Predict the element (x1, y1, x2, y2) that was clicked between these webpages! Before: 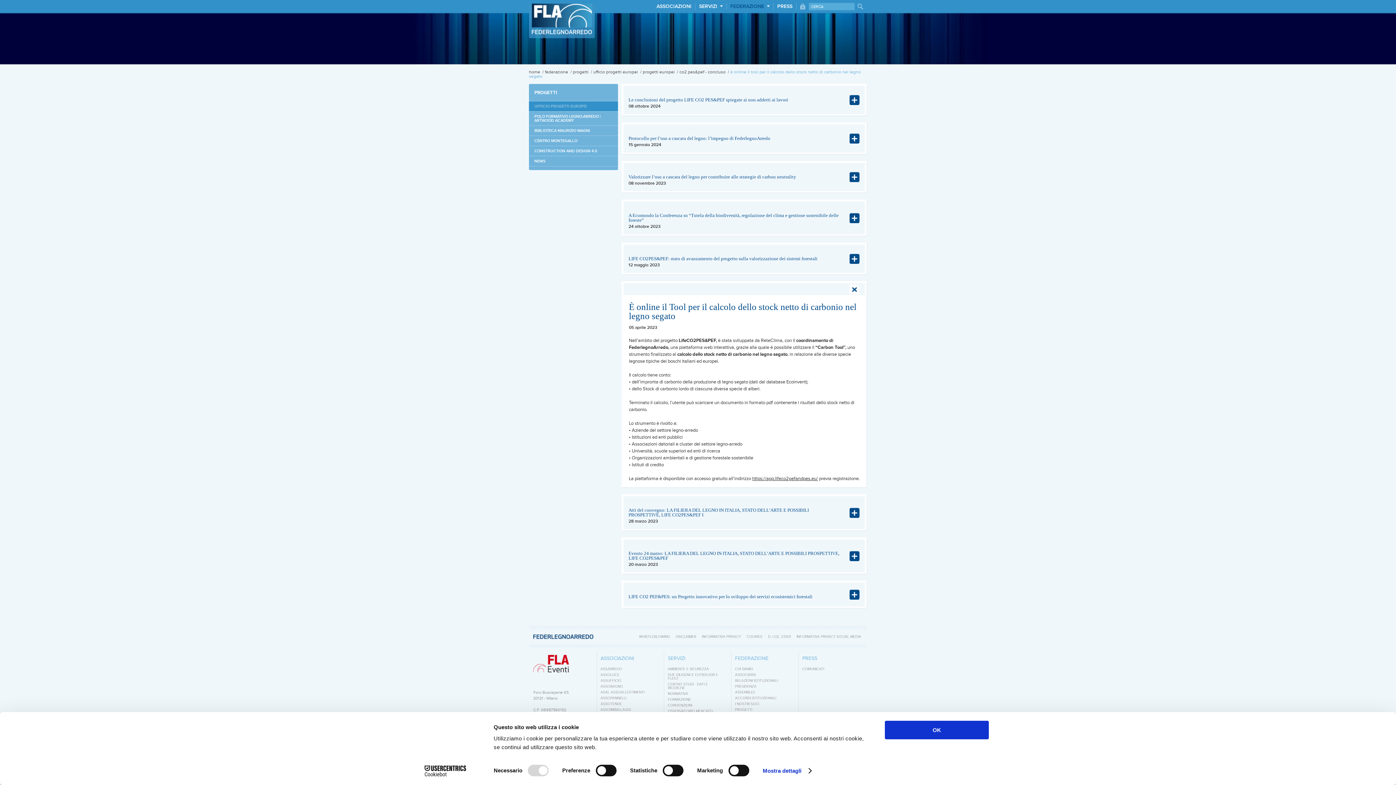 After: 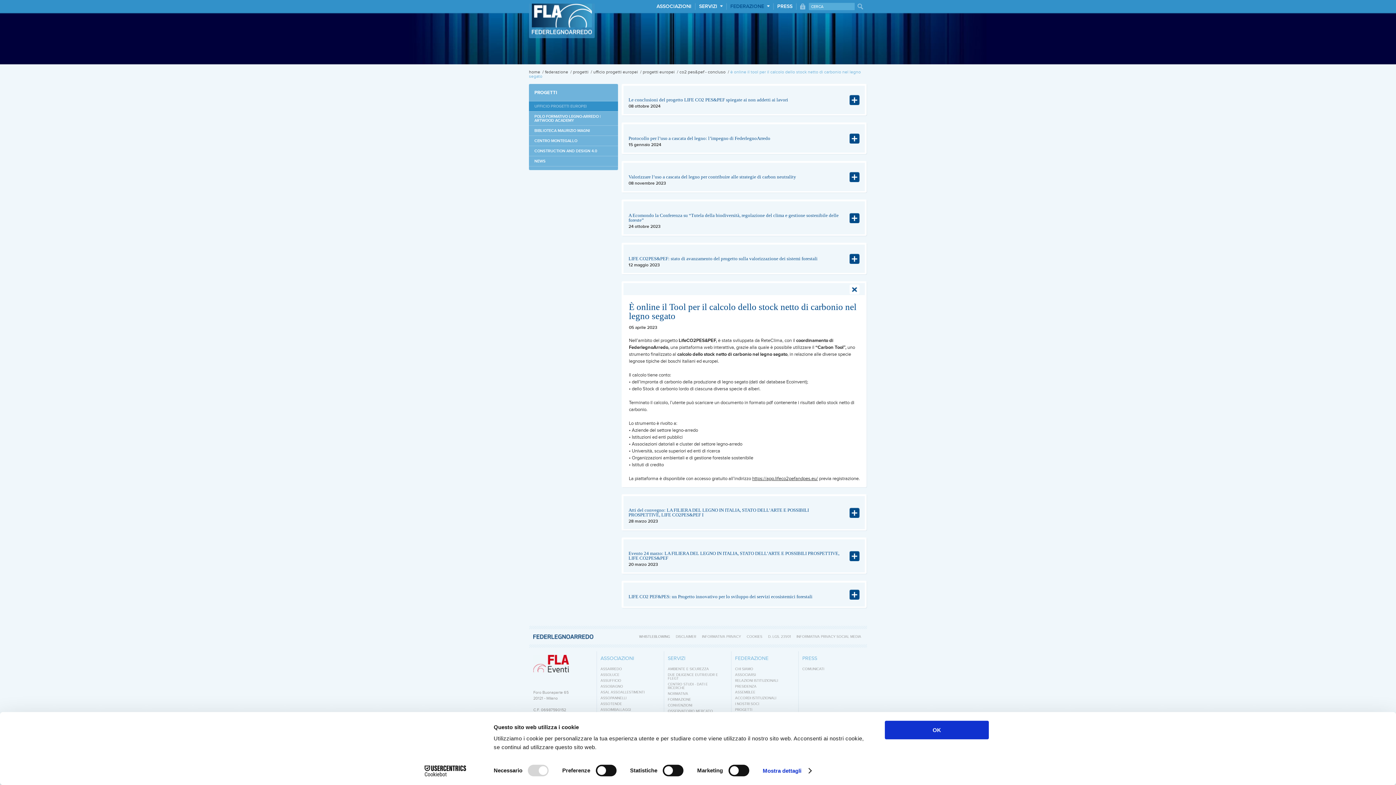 Action: label: WHISTLEBLOWING bbox: (639, 510, 670, 514)